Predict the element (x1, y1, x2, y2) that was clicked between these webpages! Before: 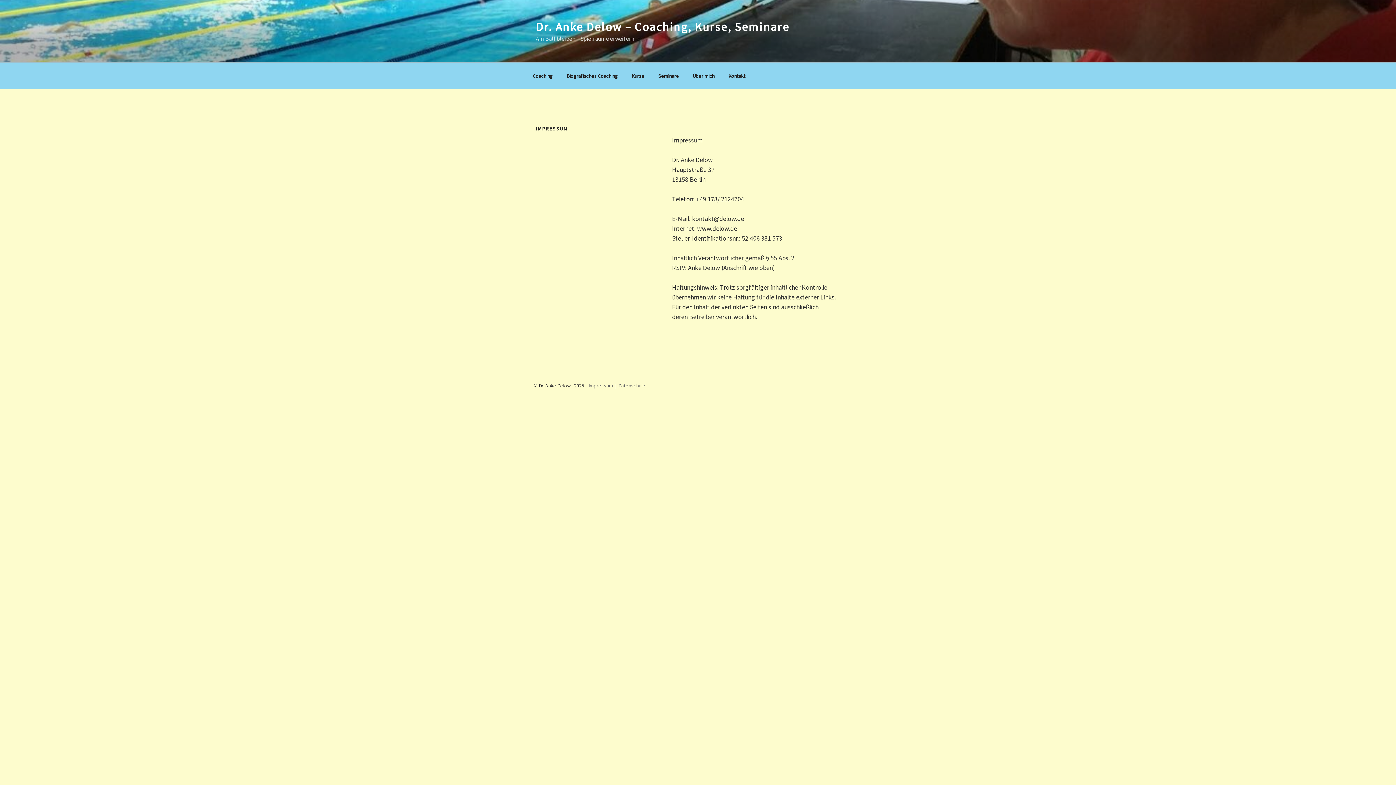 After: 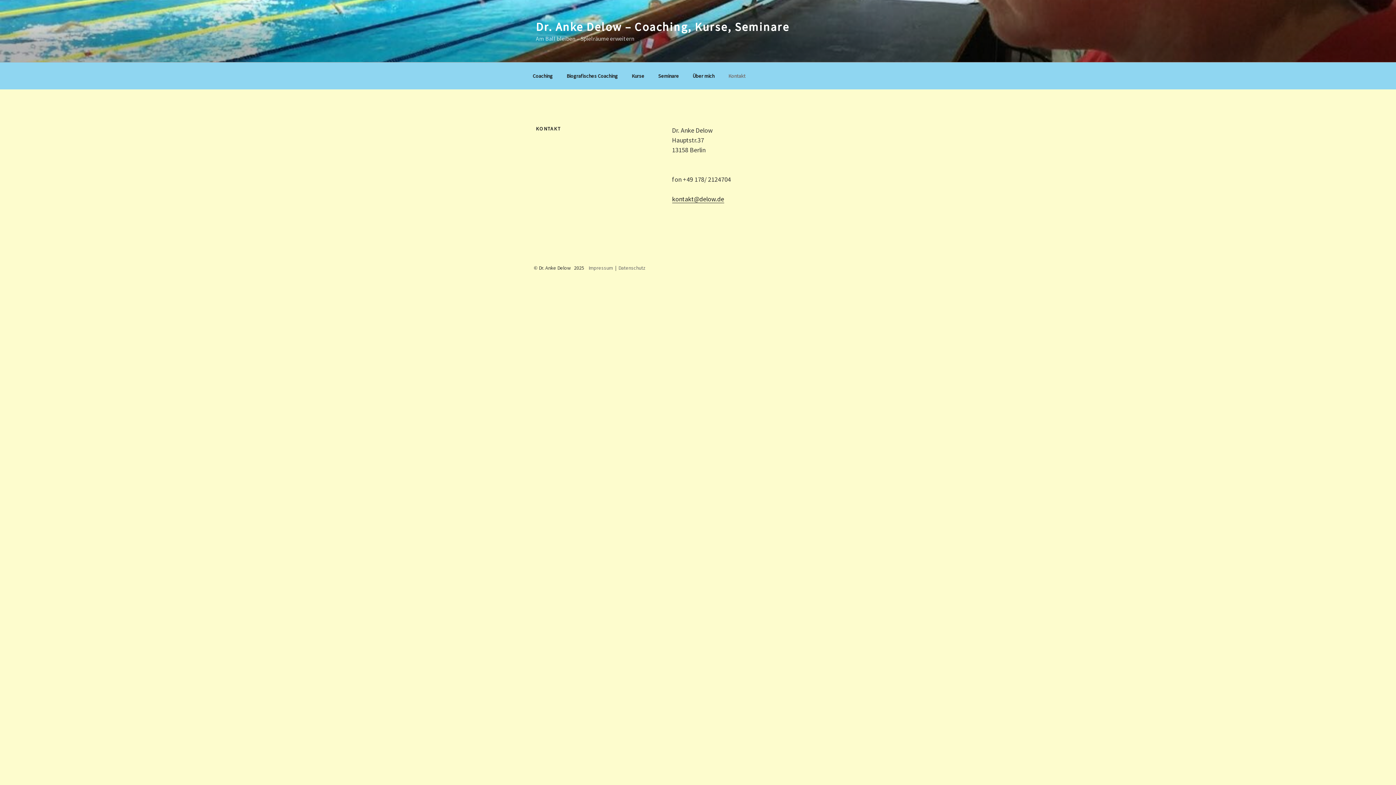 Action: label: Kontakt bbox: (722, 67, 752, 84)